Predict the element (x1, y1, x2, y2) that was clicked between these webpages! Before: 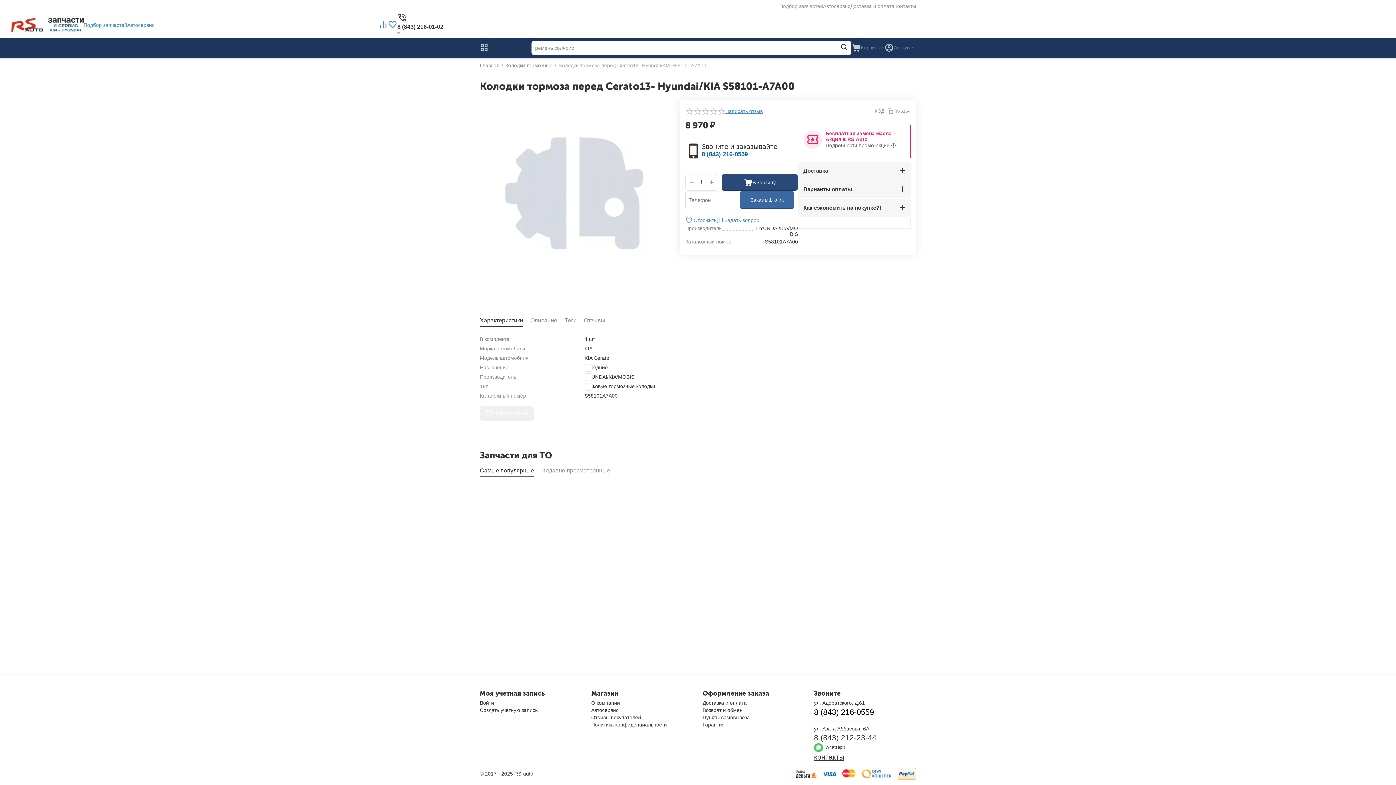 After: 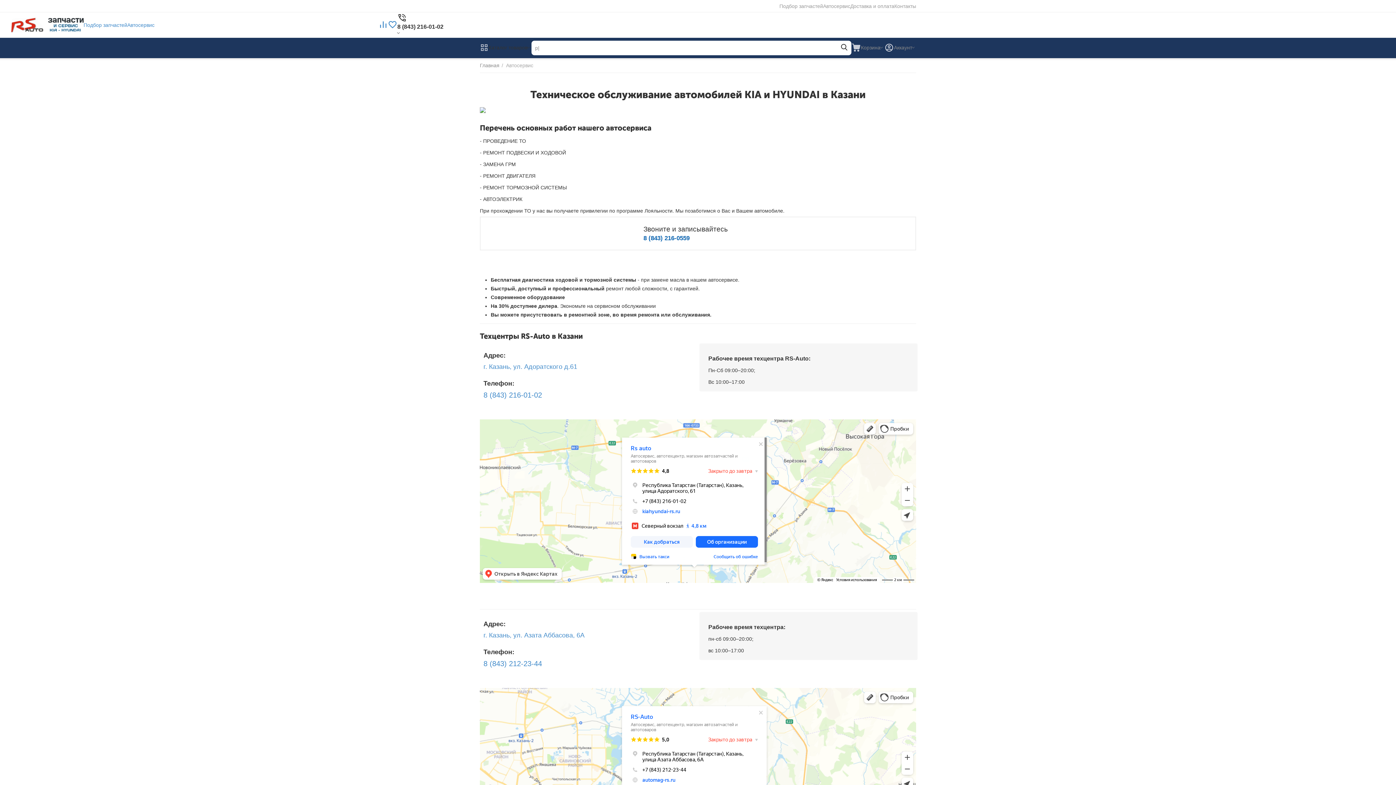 Action: label: Автосервис bbox: (591, 707, 618, 713)